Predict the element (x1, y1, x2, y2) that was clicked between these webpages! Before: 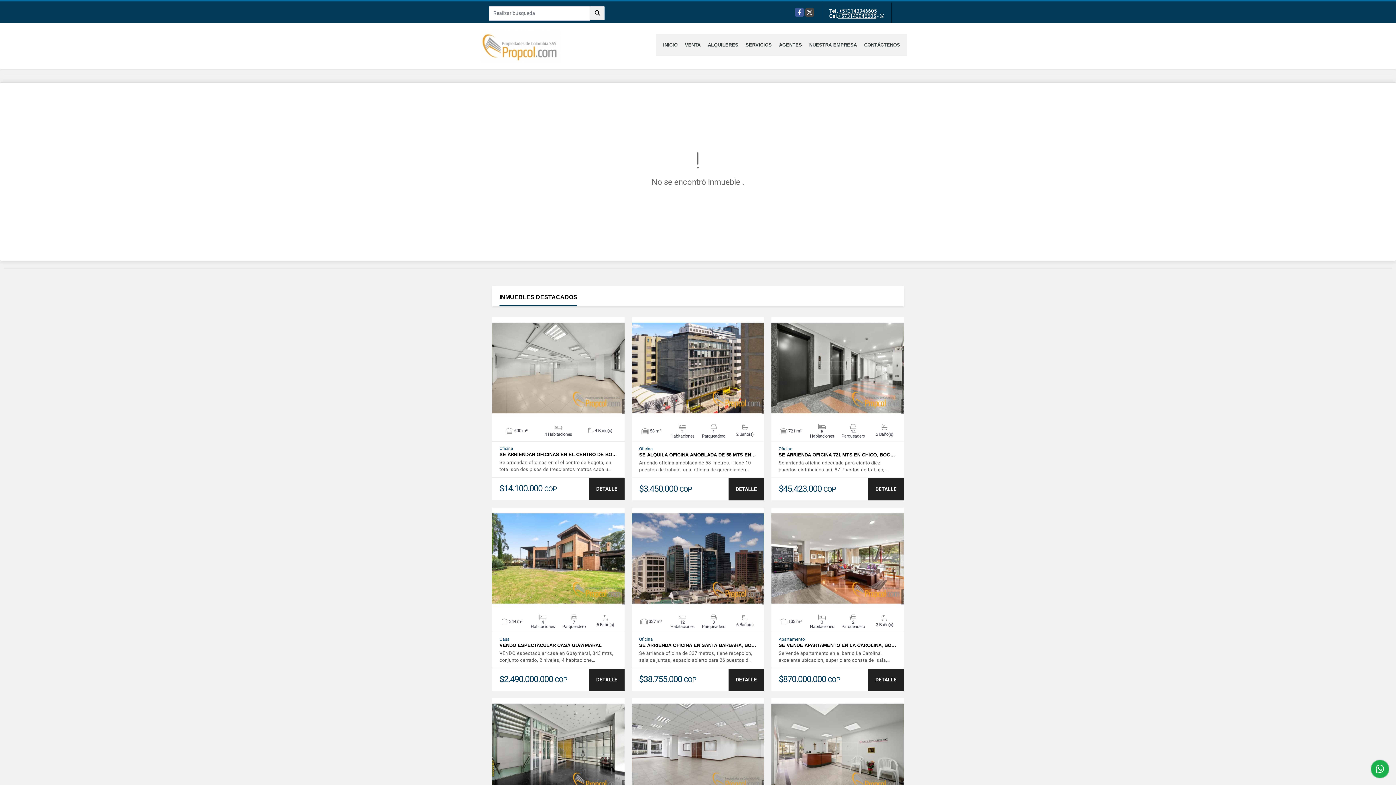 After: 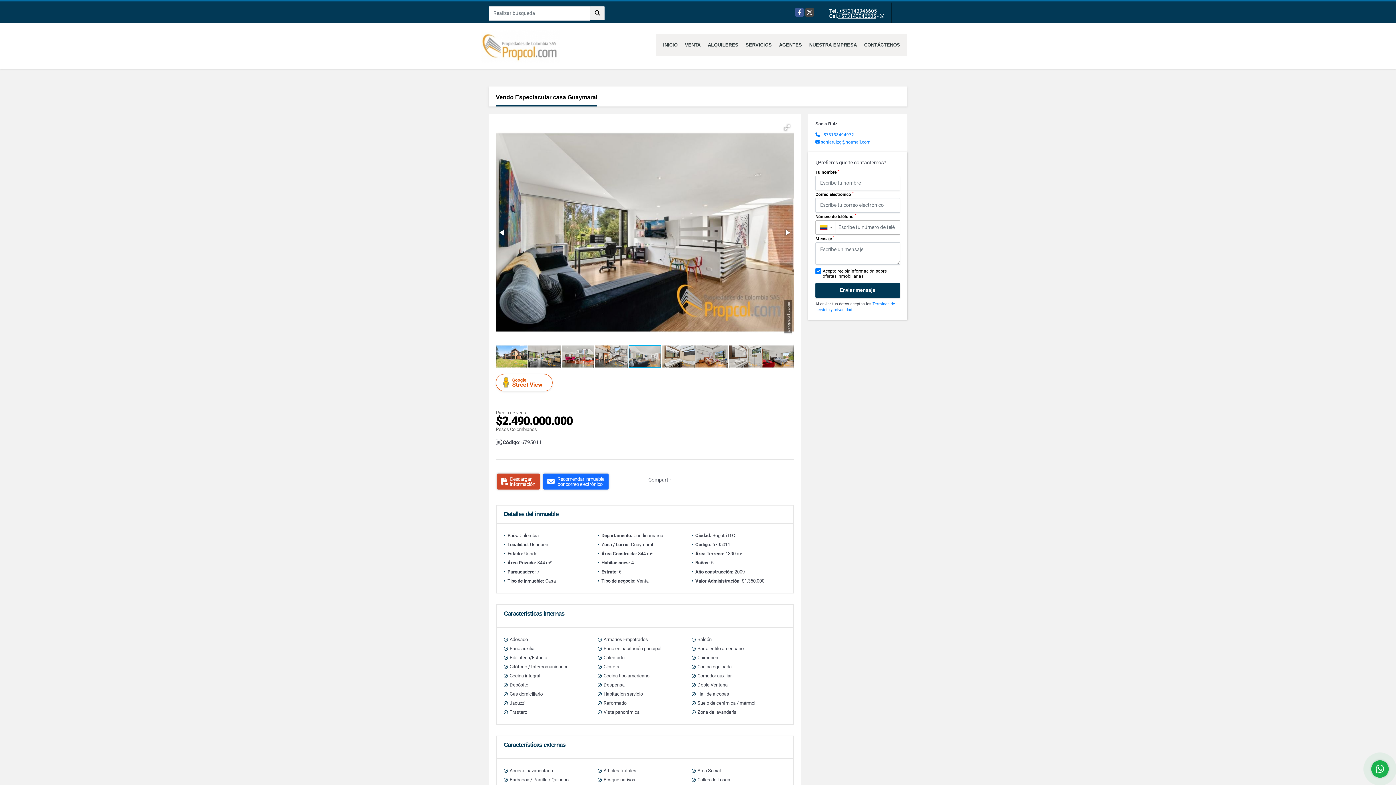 Action: label: DETALLE bbox: (589, 669, 624, 691)